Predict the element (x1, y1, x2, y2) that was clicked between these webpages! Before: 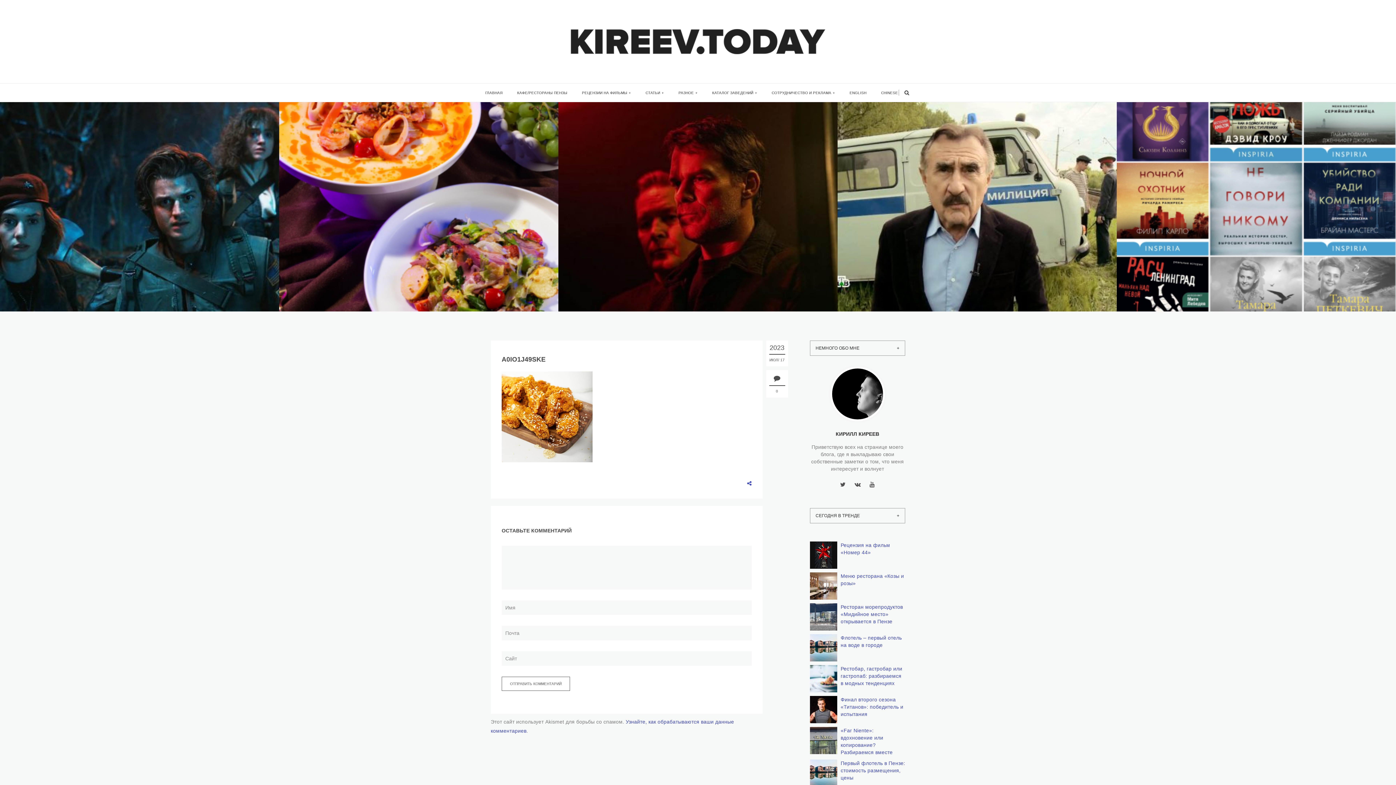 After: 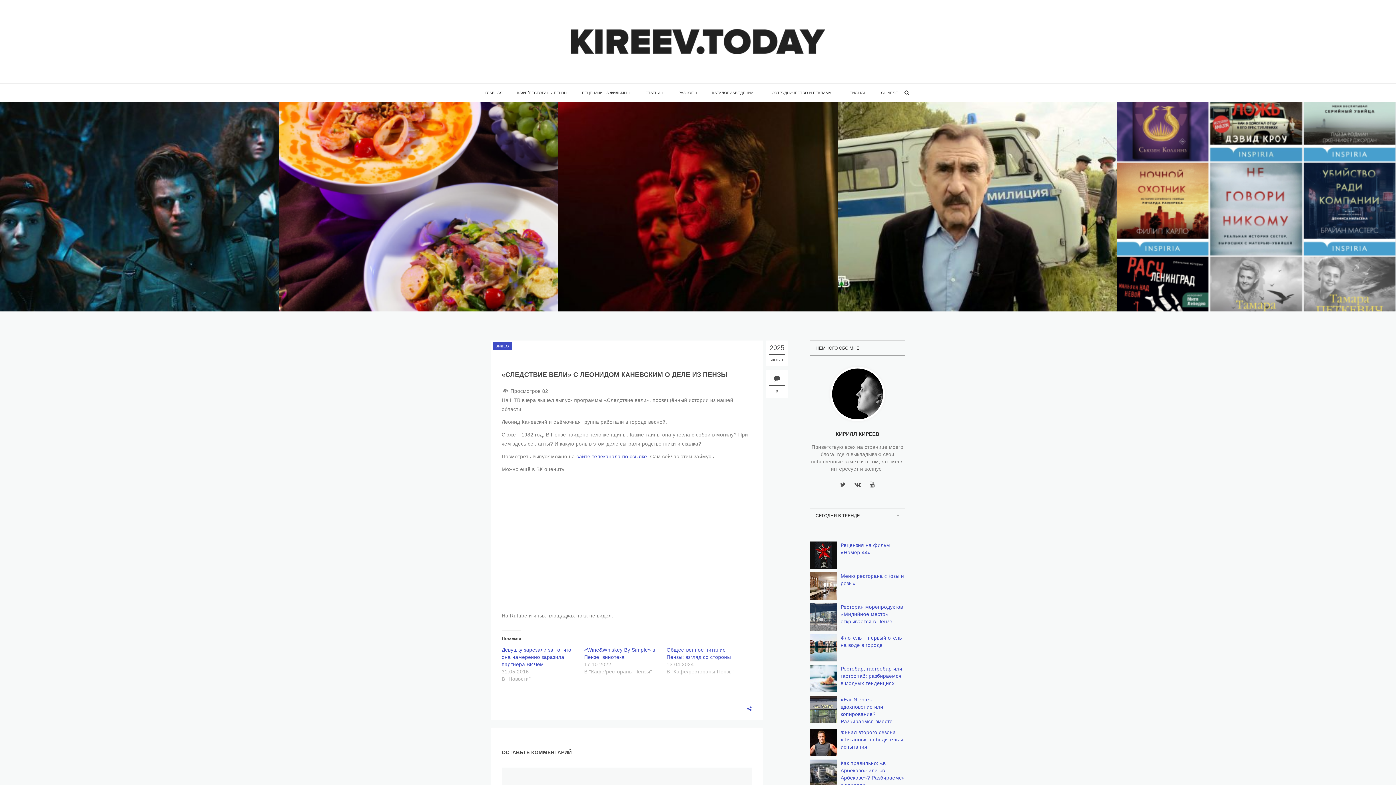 Action: label: «СЛЕДСТВИЕ ВЕЛИ» С ЛЕОНИДОМ КАНЕВСКИМ О ДЕЛЕ ИЗ ПЕНЗЫ bbox: (859, 216, 1064, 222)